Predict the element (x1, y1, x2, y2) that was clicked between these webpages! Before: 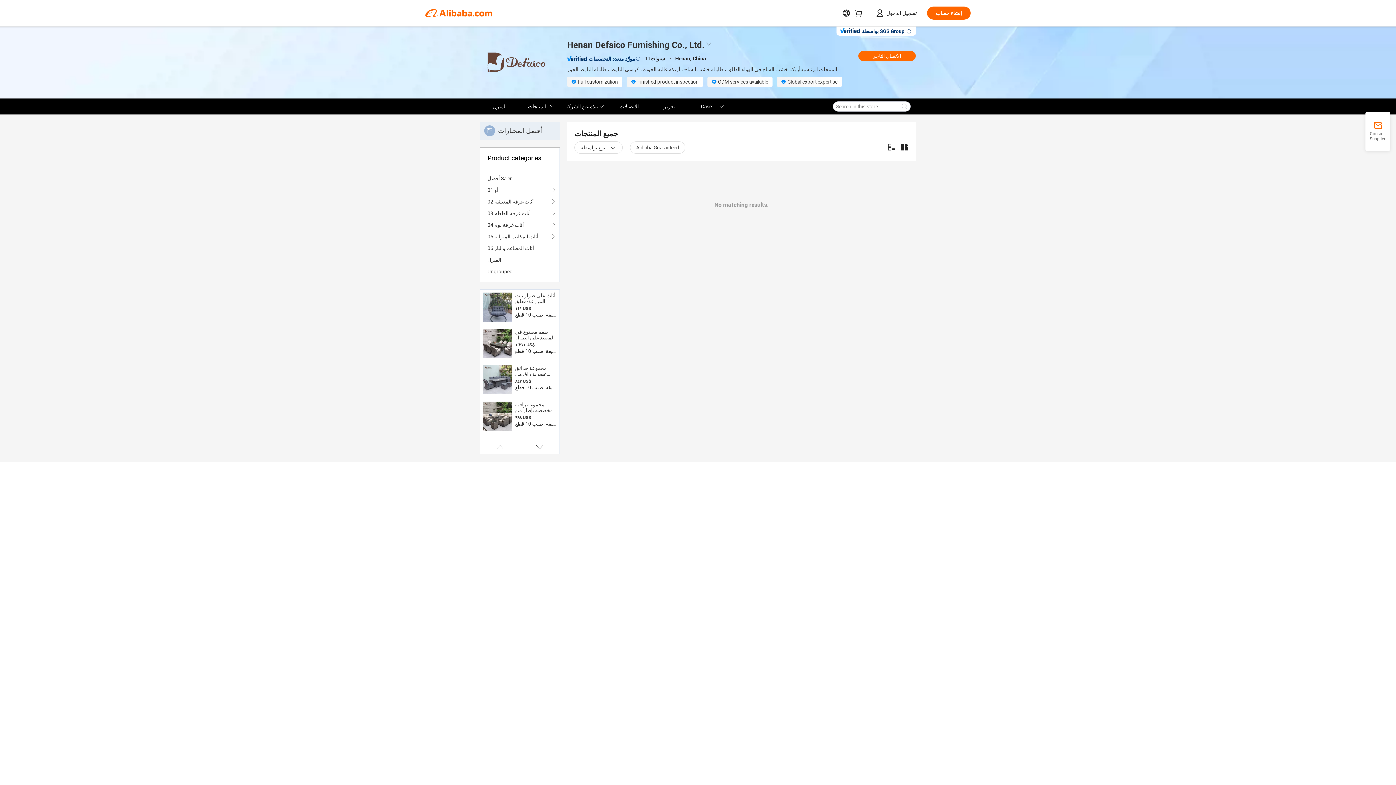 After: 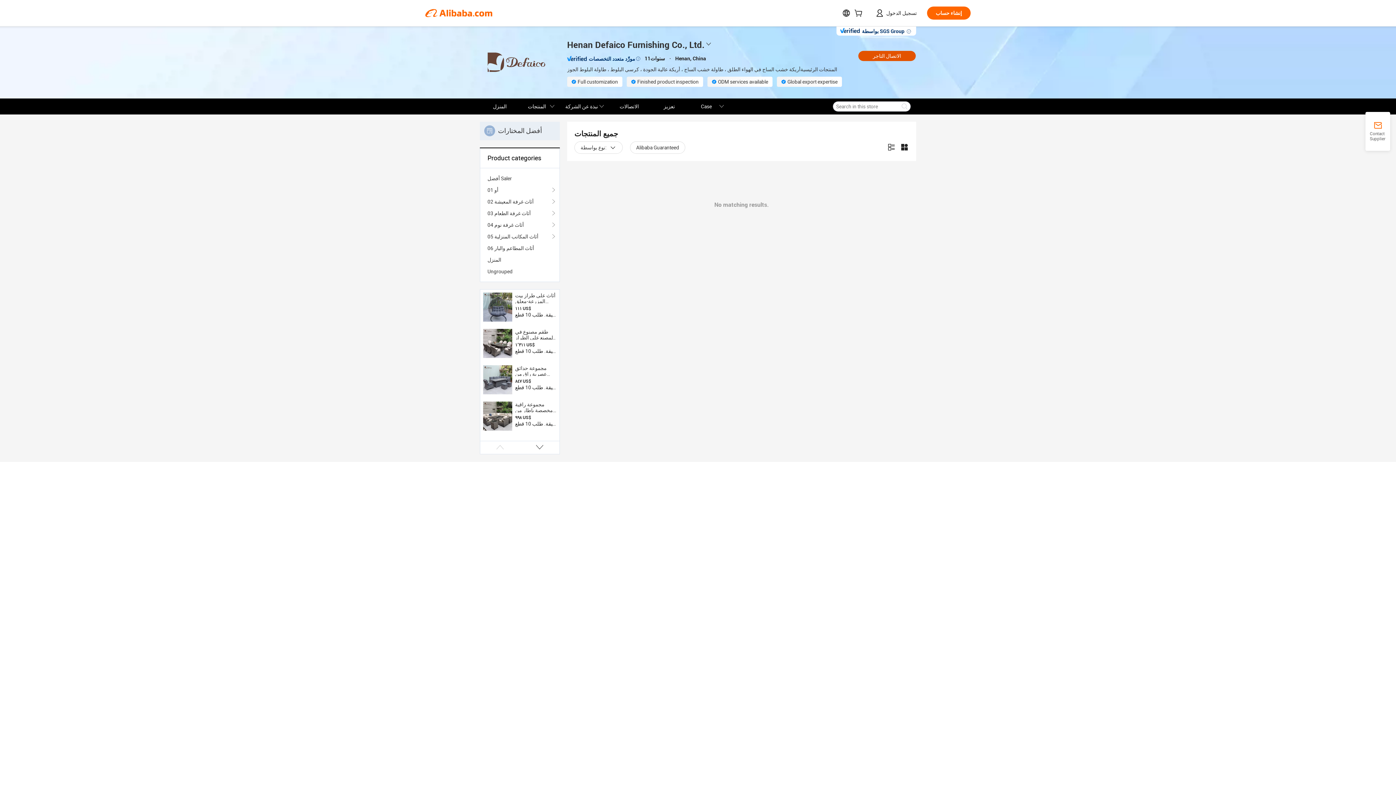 Action: bbox: (858, 50, 916, 61) label: الاتصال التاجر